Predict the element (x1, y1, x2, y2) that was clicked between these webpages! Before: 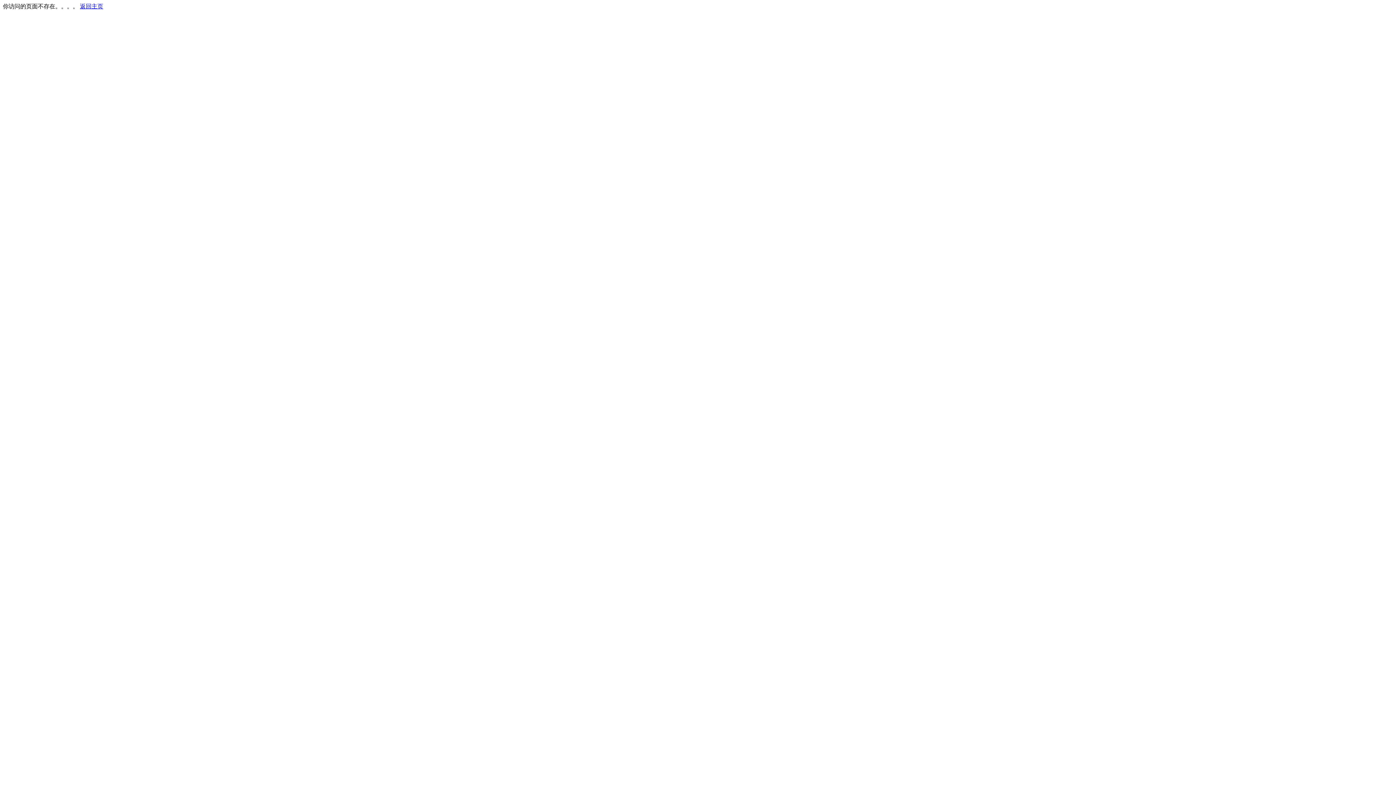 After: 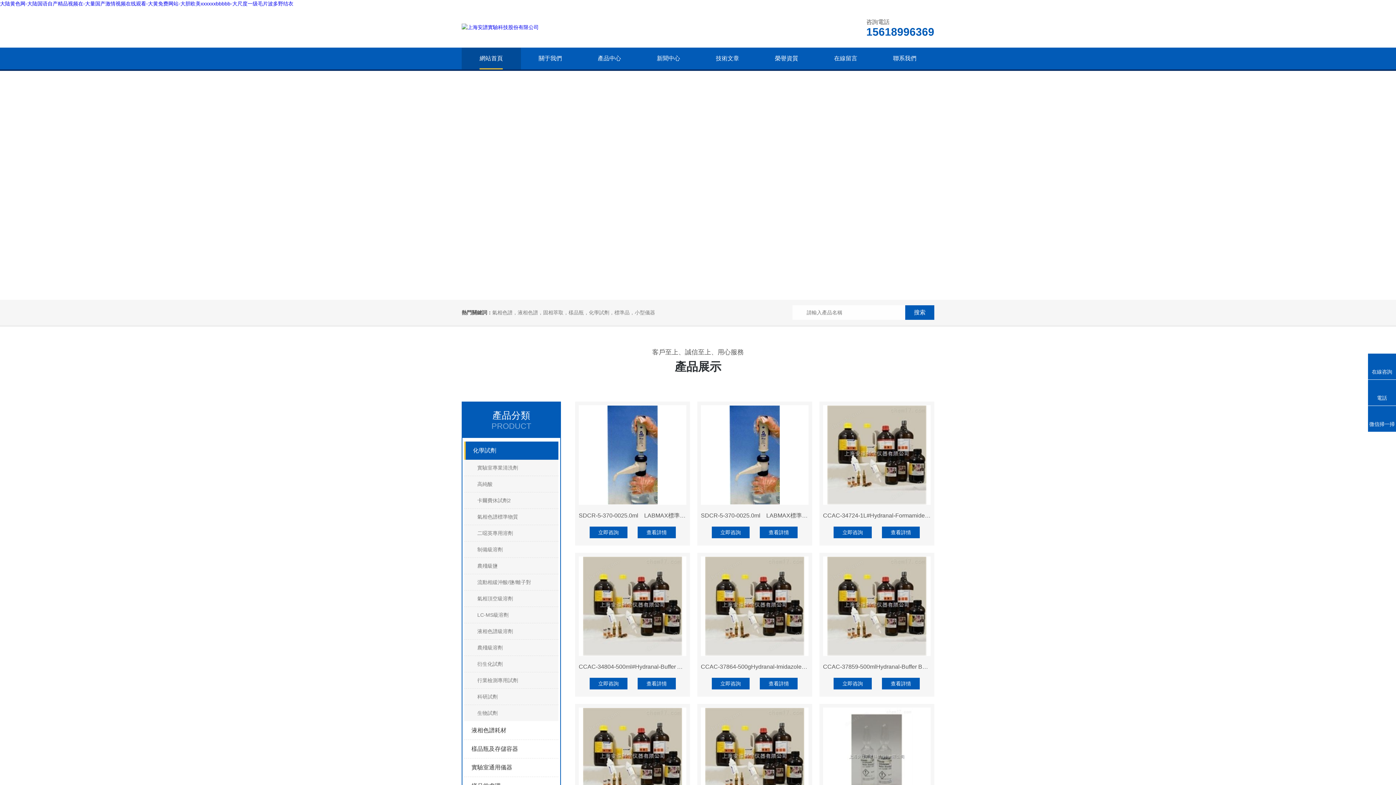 Action: label: 返回主页 bbox: (80, 3, 103, 9)